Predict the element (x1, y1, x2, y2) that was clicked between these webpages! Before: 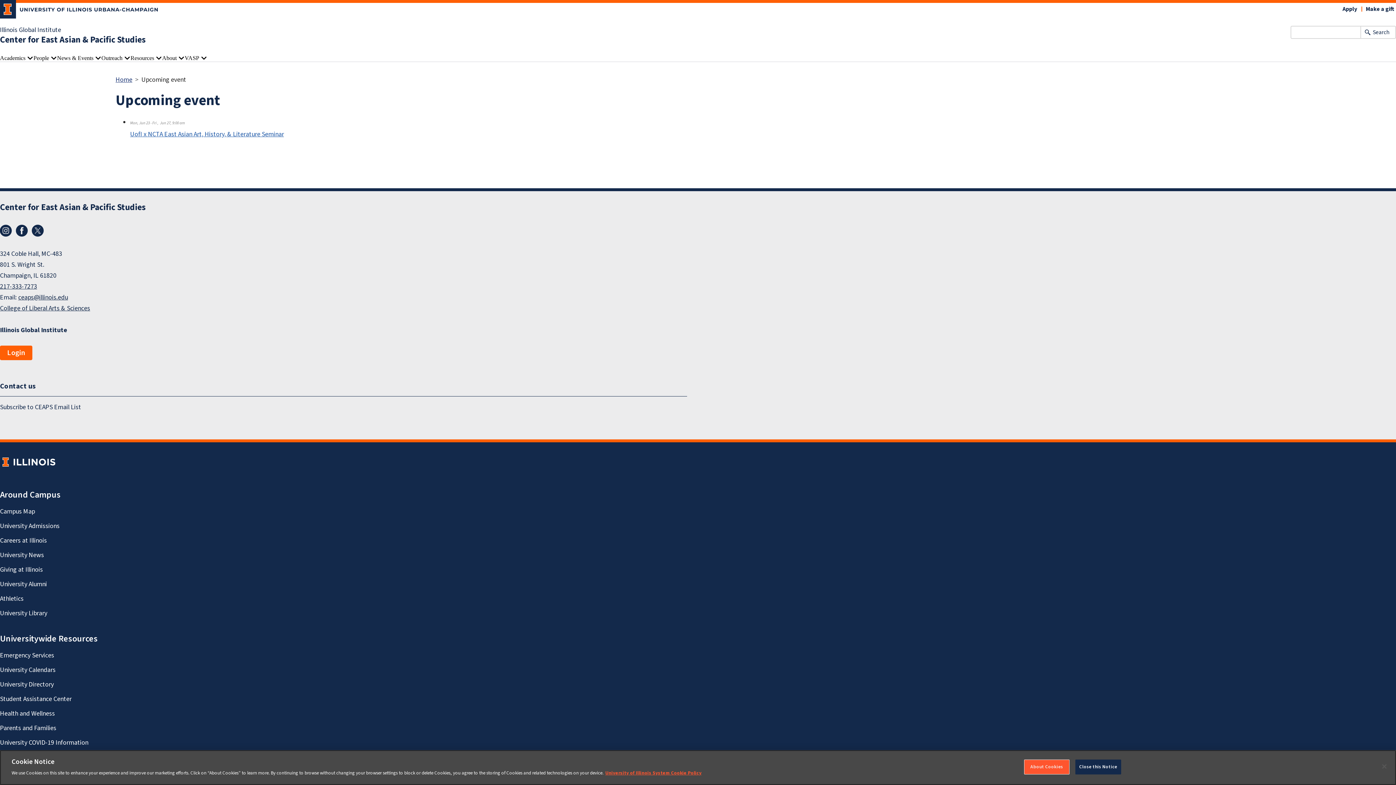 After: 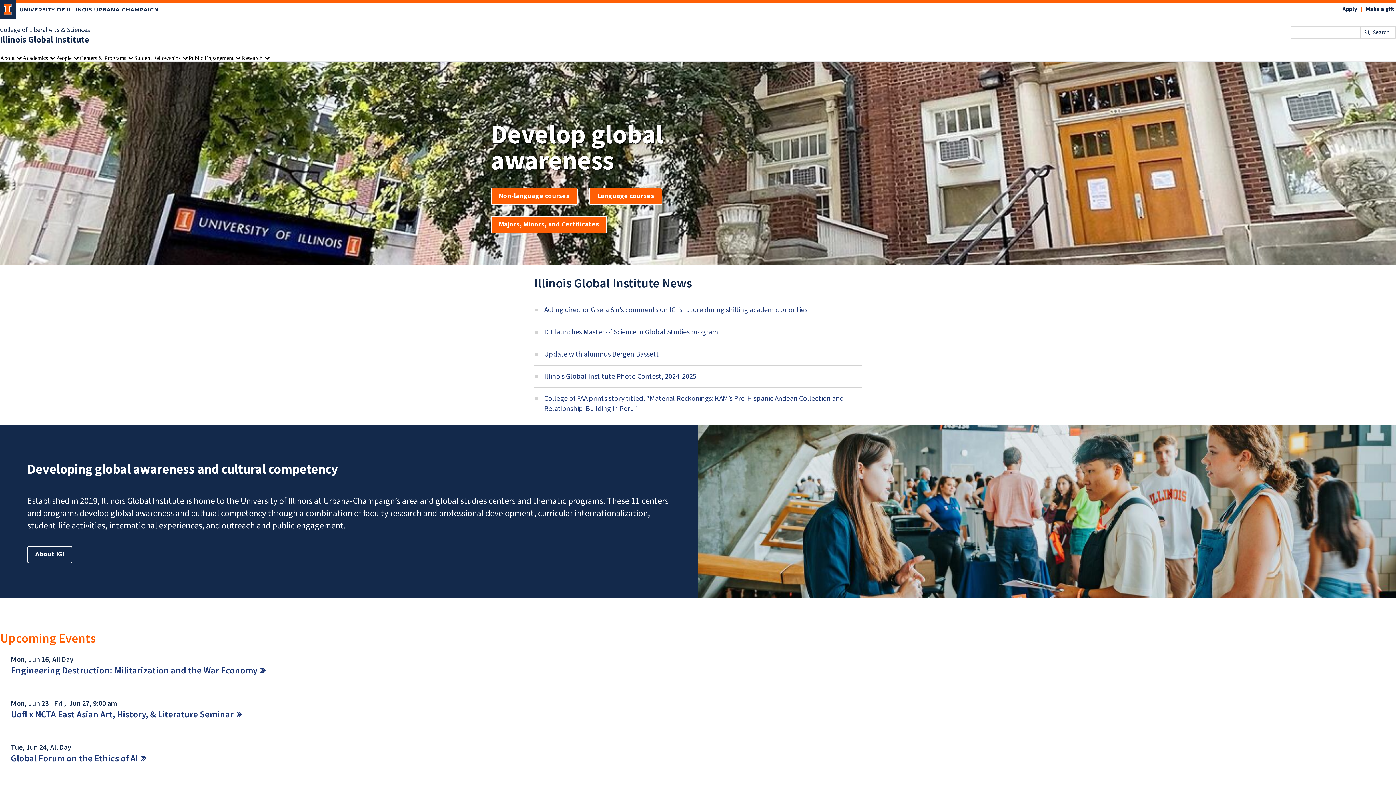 Action: label: Illinois Global Institute bbox: (0, 325, 1396, 336)